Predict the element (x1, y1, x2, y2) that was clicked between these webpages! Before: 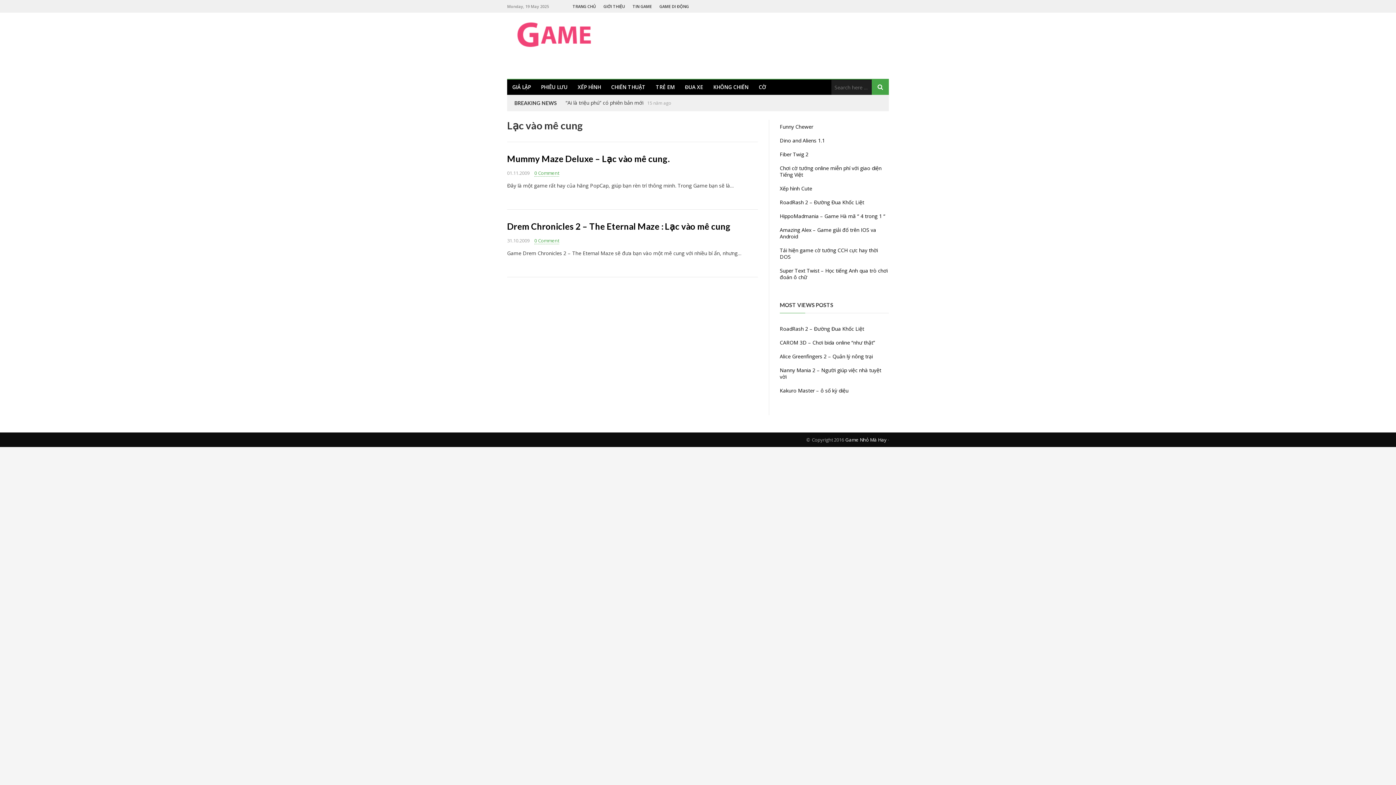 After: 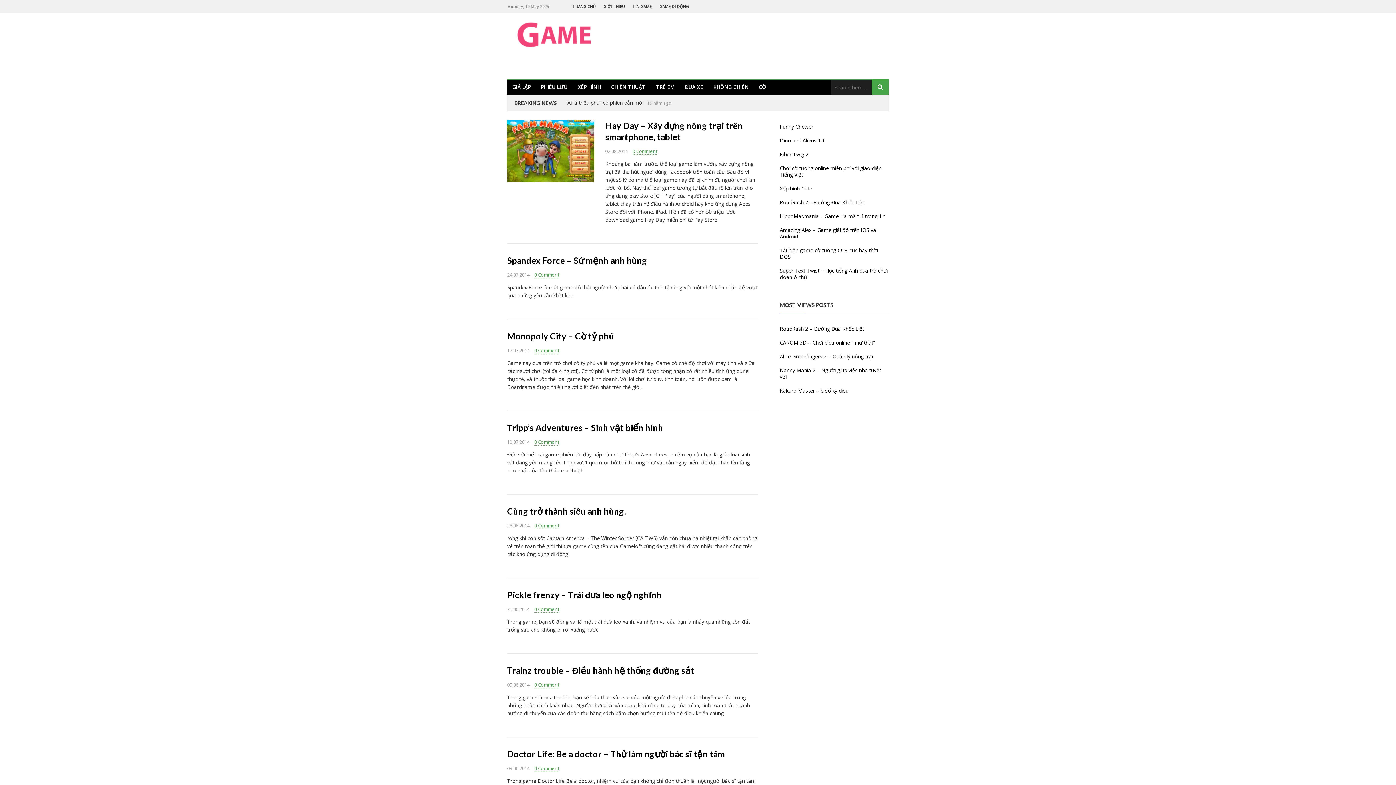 Action: bbox: (507, 12, 634, 78)